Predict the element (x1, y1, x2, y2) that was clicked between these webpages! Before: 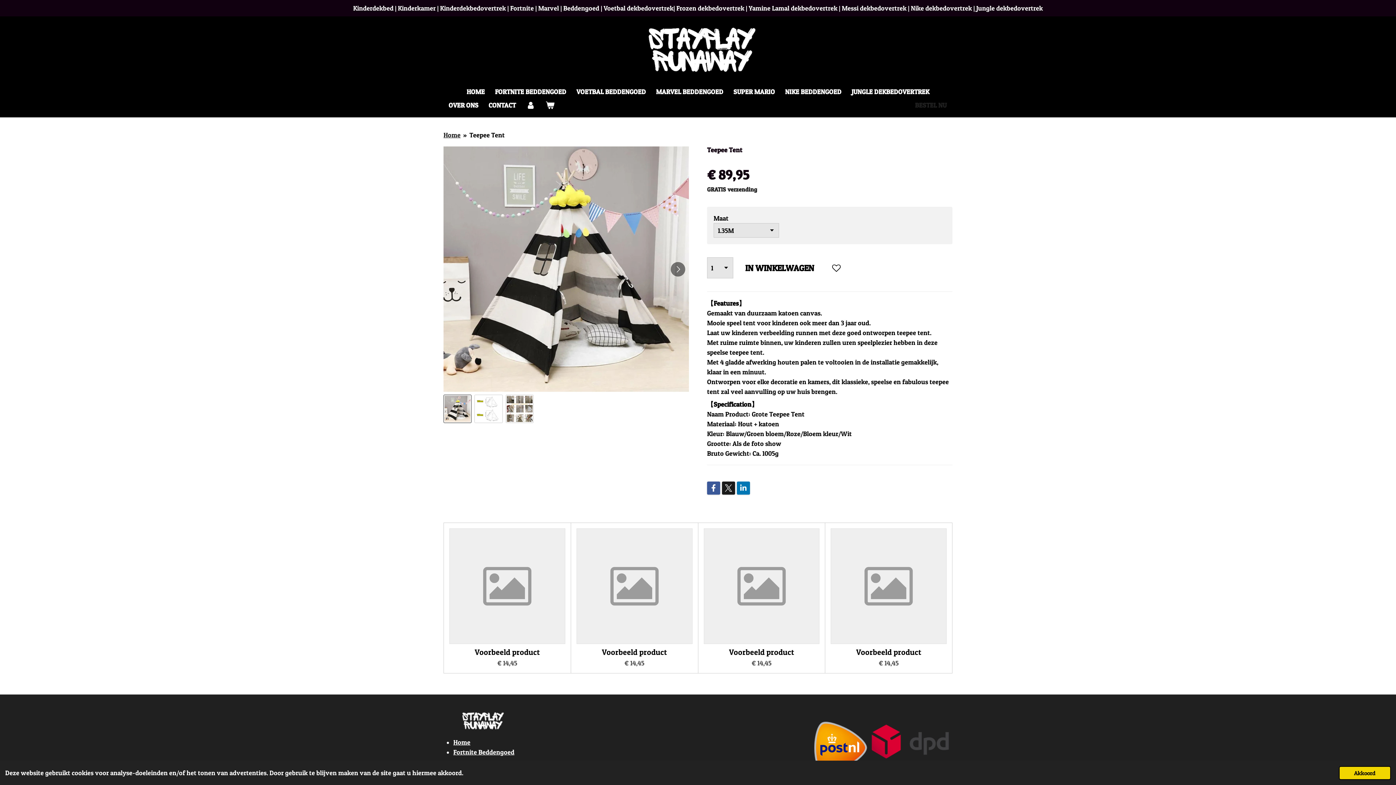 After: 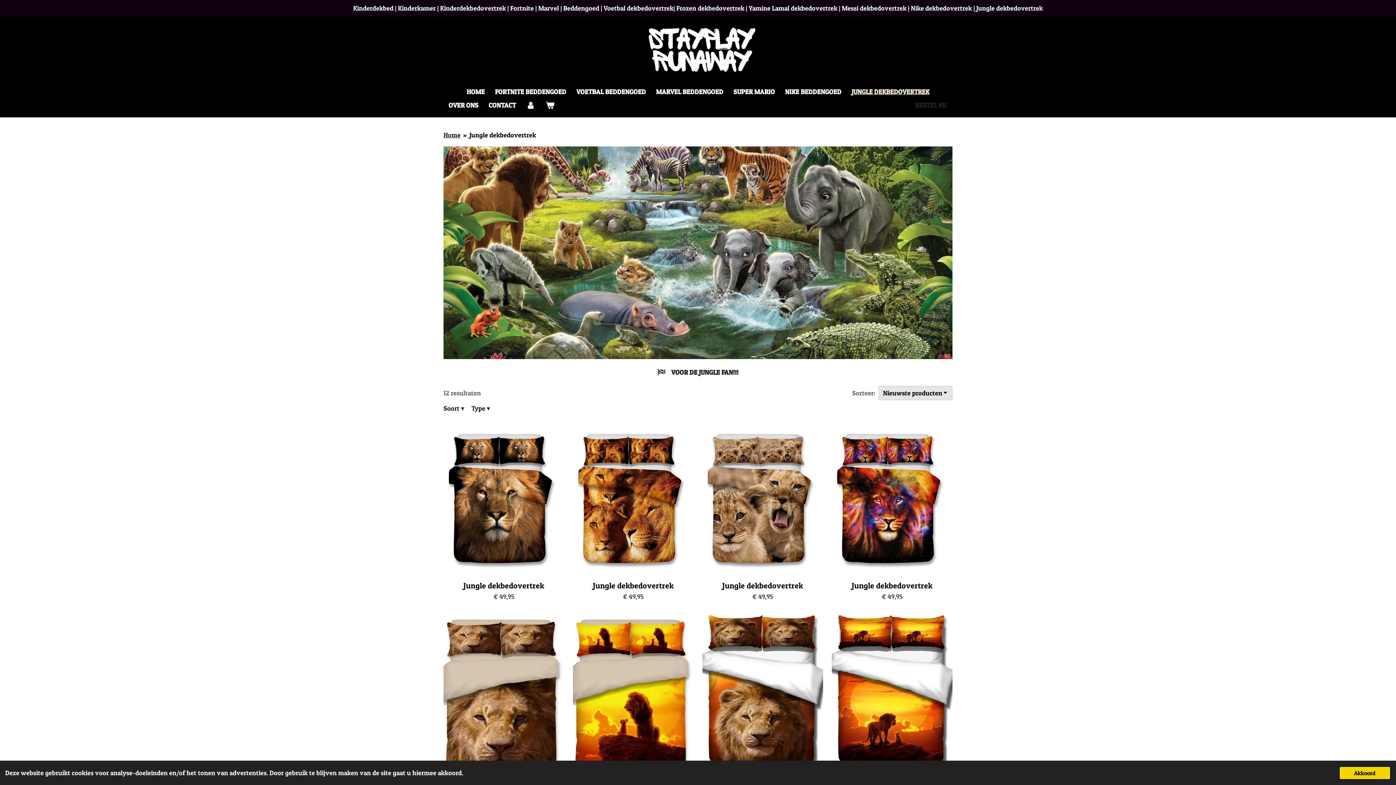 Action: label: JUNGLE DEKBEDOVERTREK bbox: (846, 84, 934, 98)